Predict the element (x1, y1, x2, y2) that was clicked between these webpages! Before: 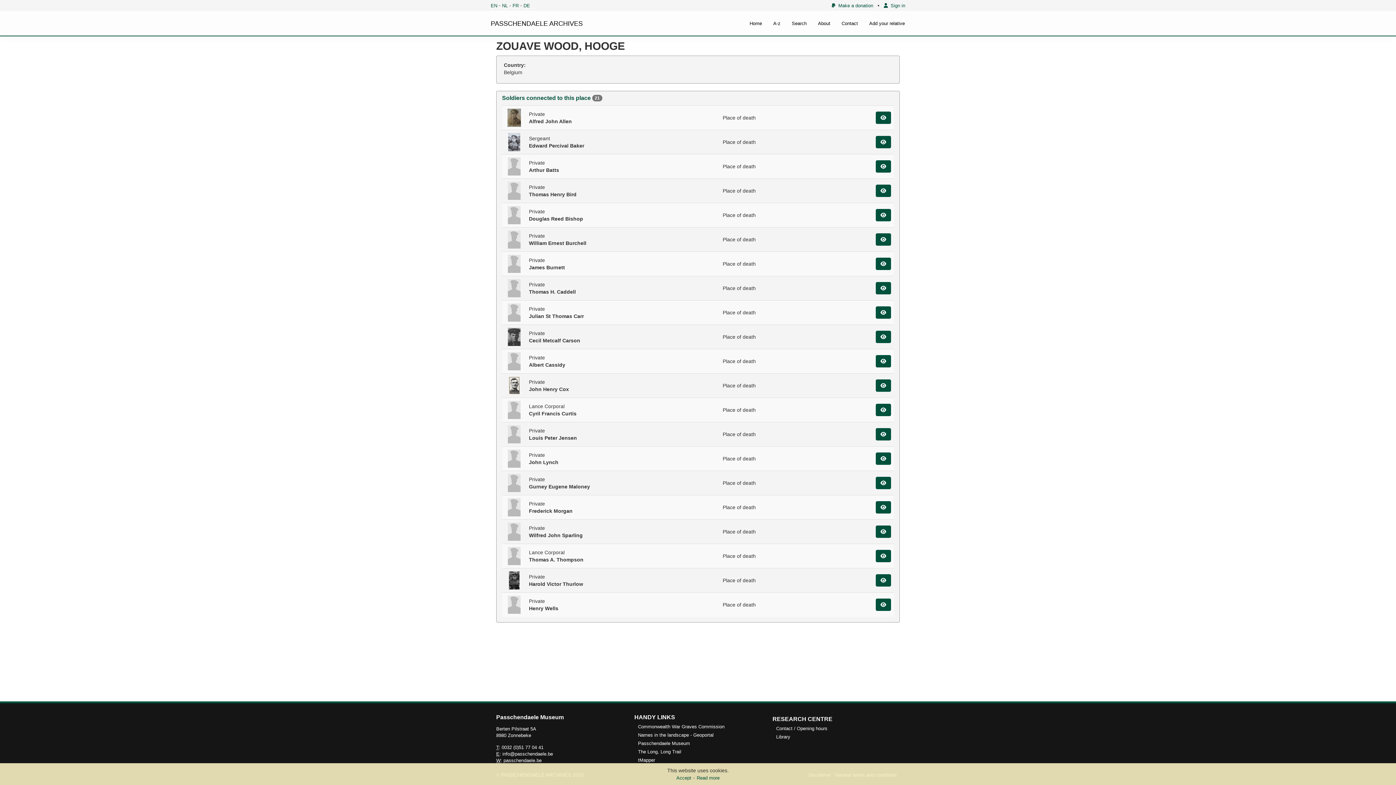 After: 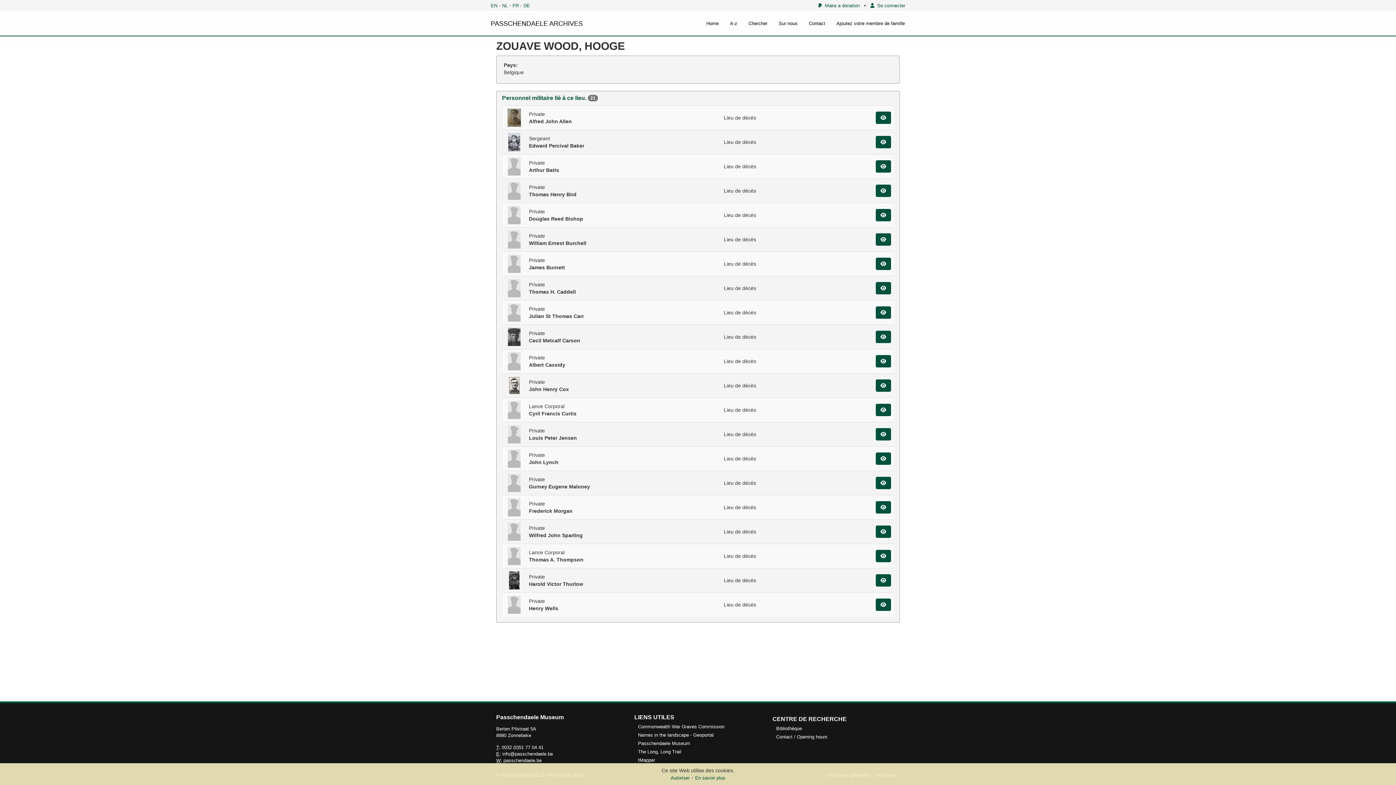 Action: bbox: (512, 2, 518, 8) label: FR